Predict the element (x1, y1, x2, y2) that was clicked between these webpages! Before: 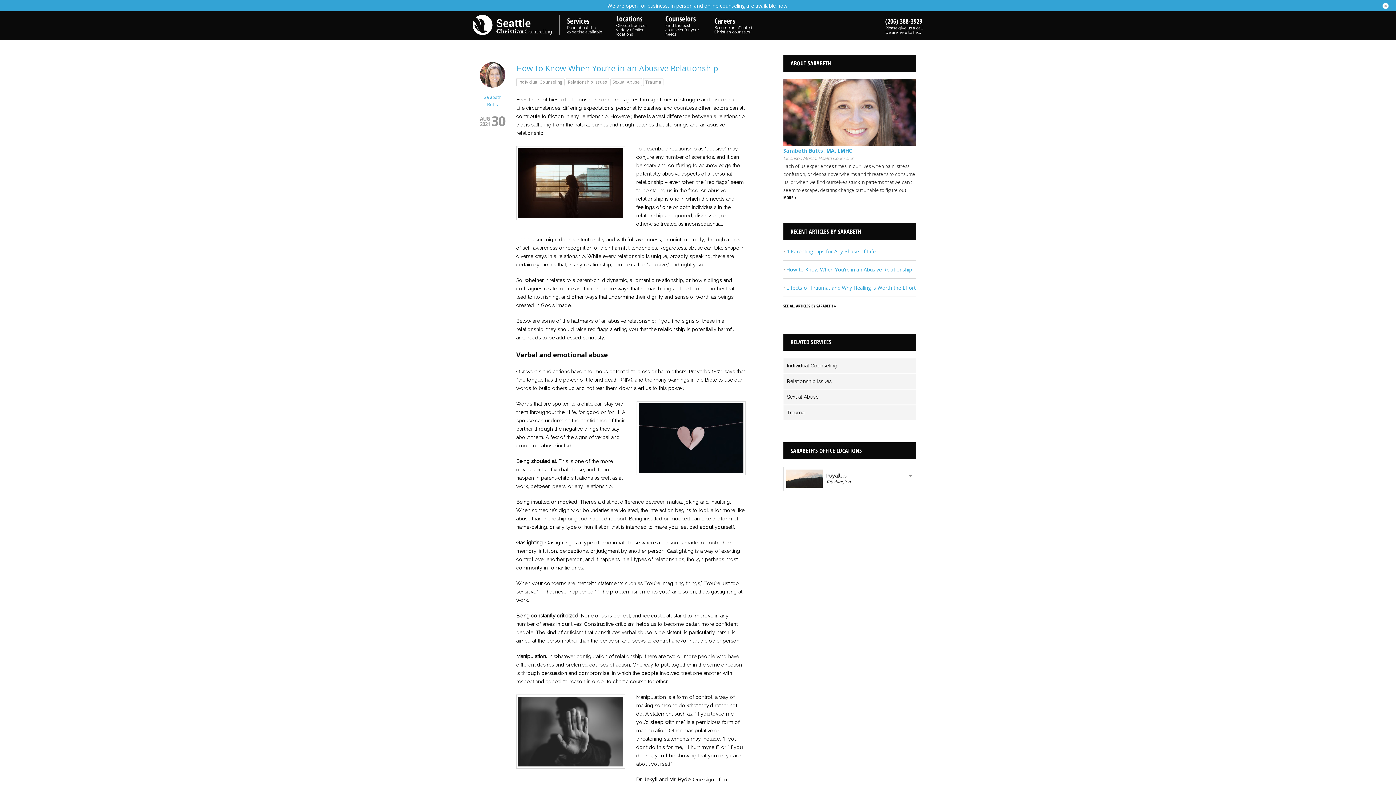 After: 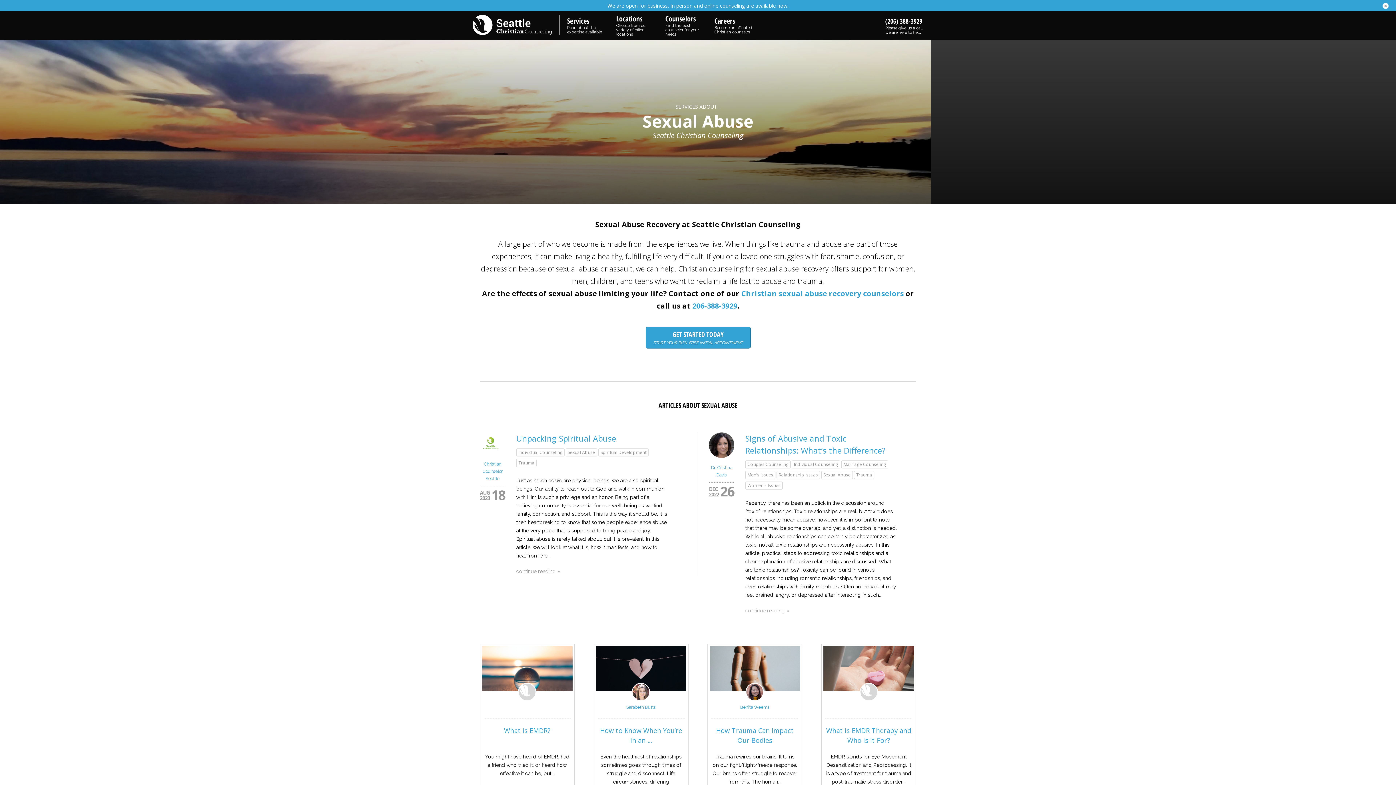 Action: label: Sexual Abuse bbox: (787, 394, 818, 400)